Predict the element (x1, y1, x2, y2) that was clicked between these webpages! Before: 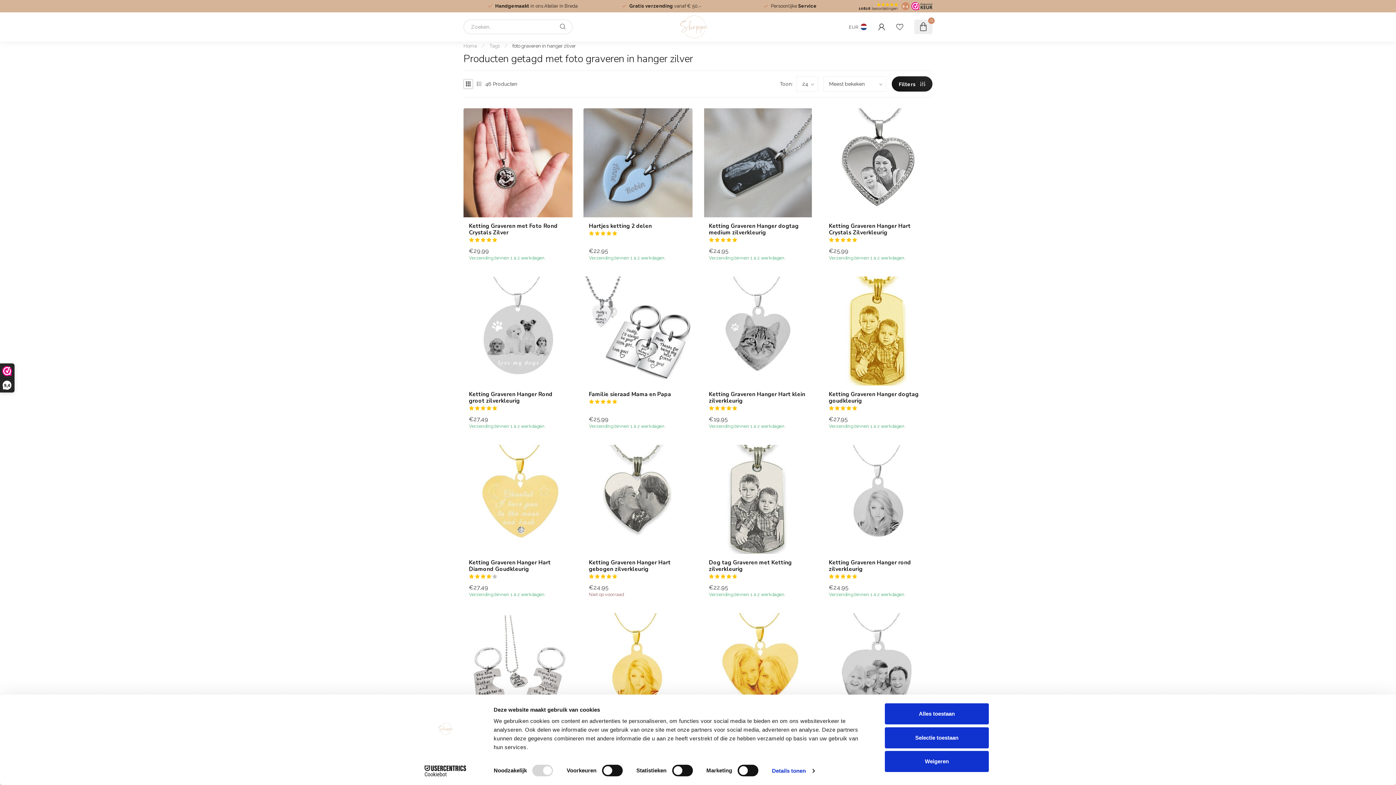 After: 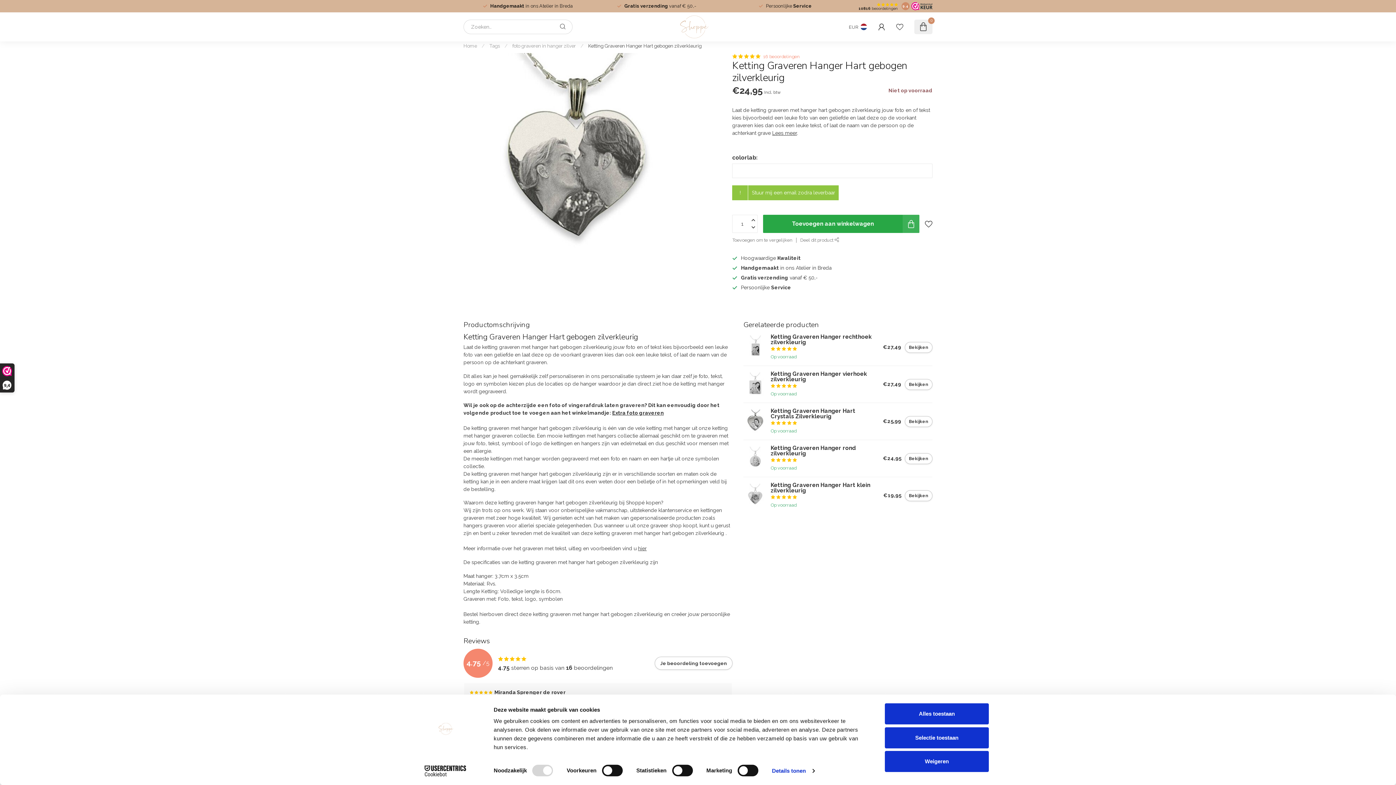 Action: bbox: (583, 445, 692, 554)